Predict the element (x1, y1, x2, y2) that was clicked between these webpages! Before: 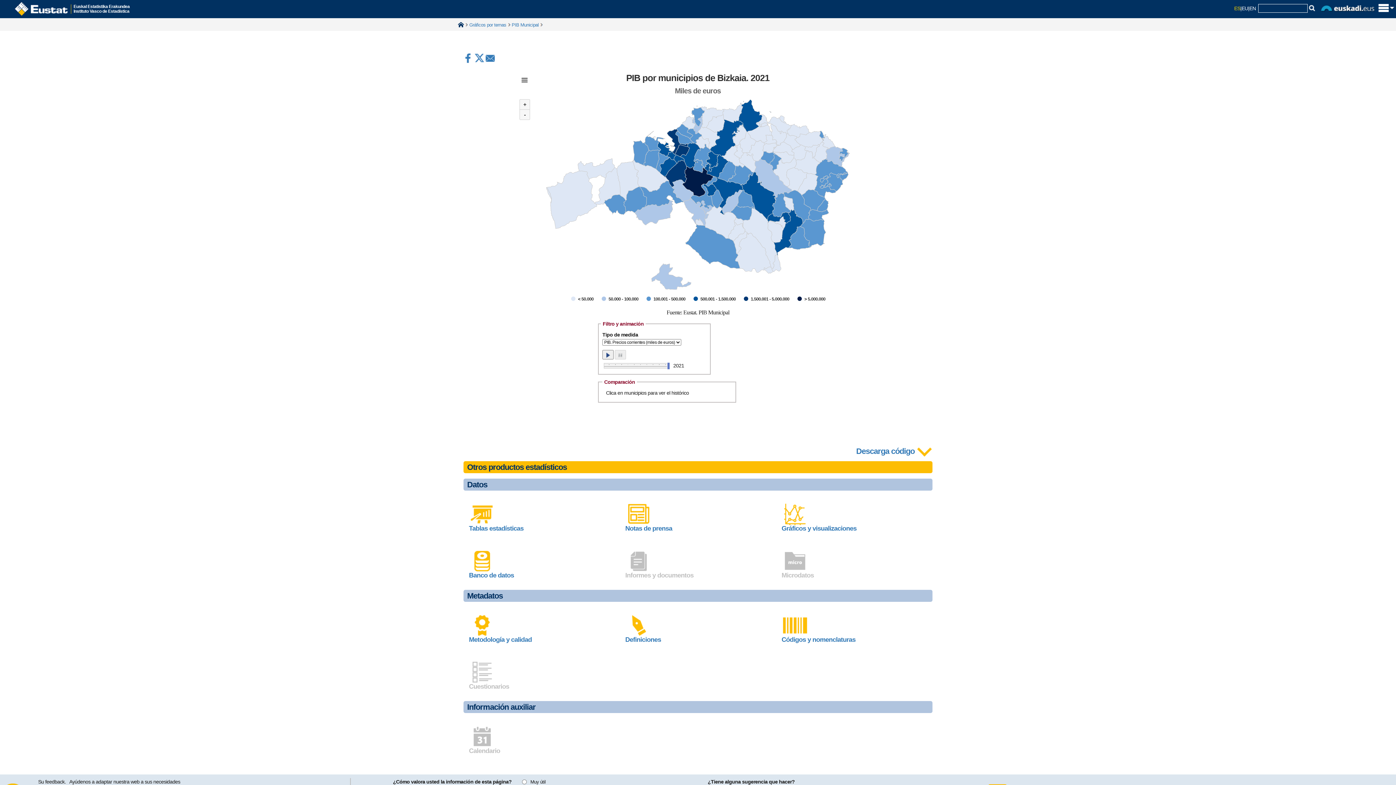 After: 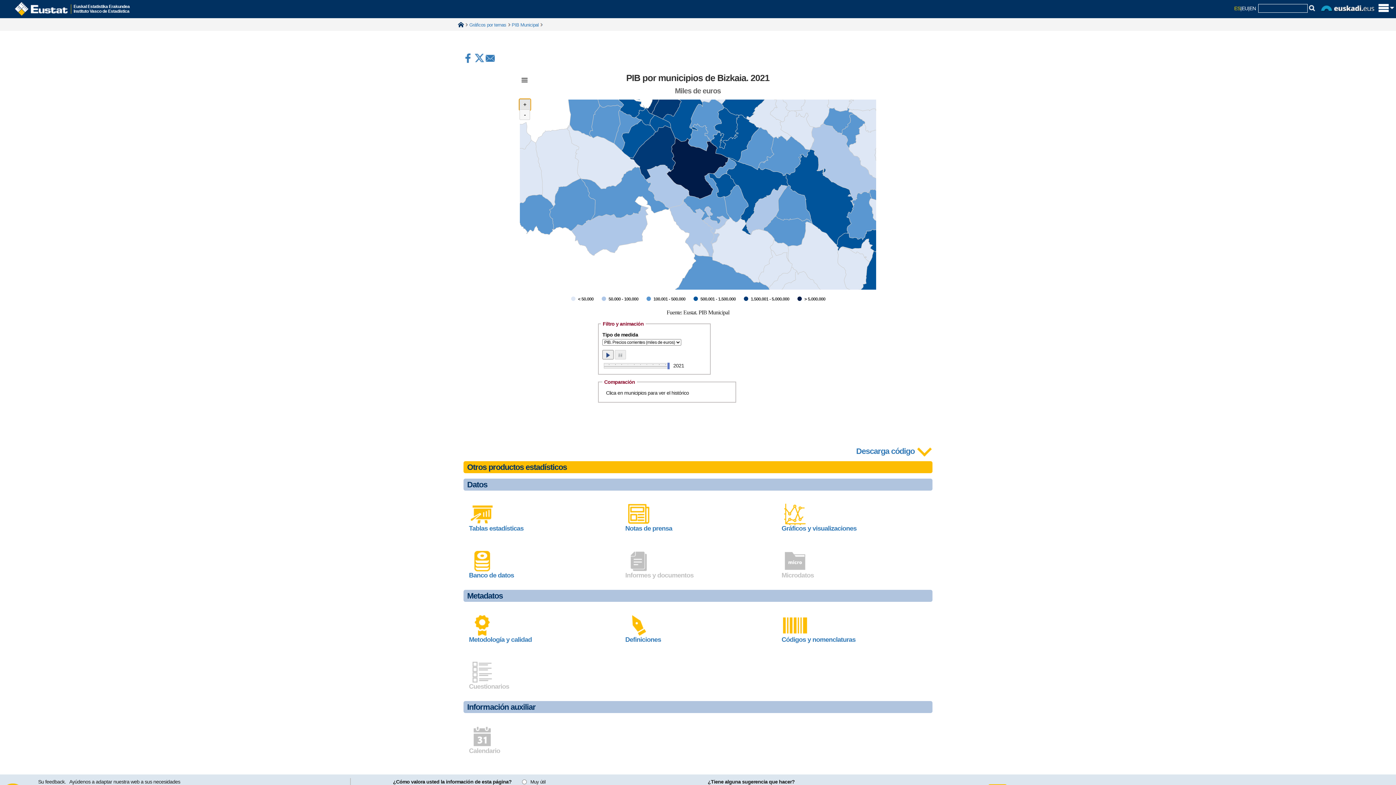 Action: bbox: (519, 99, 530, 109) label: Zoom chart